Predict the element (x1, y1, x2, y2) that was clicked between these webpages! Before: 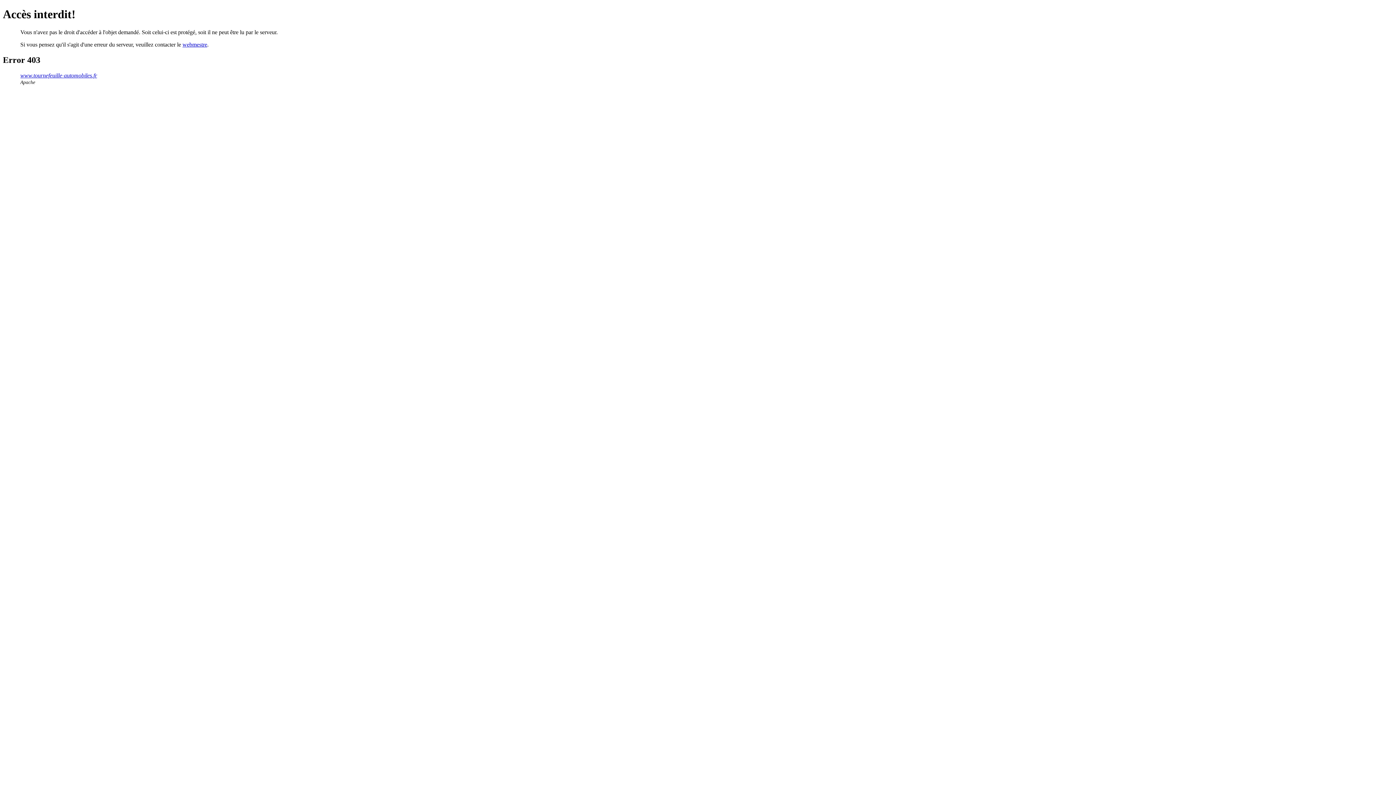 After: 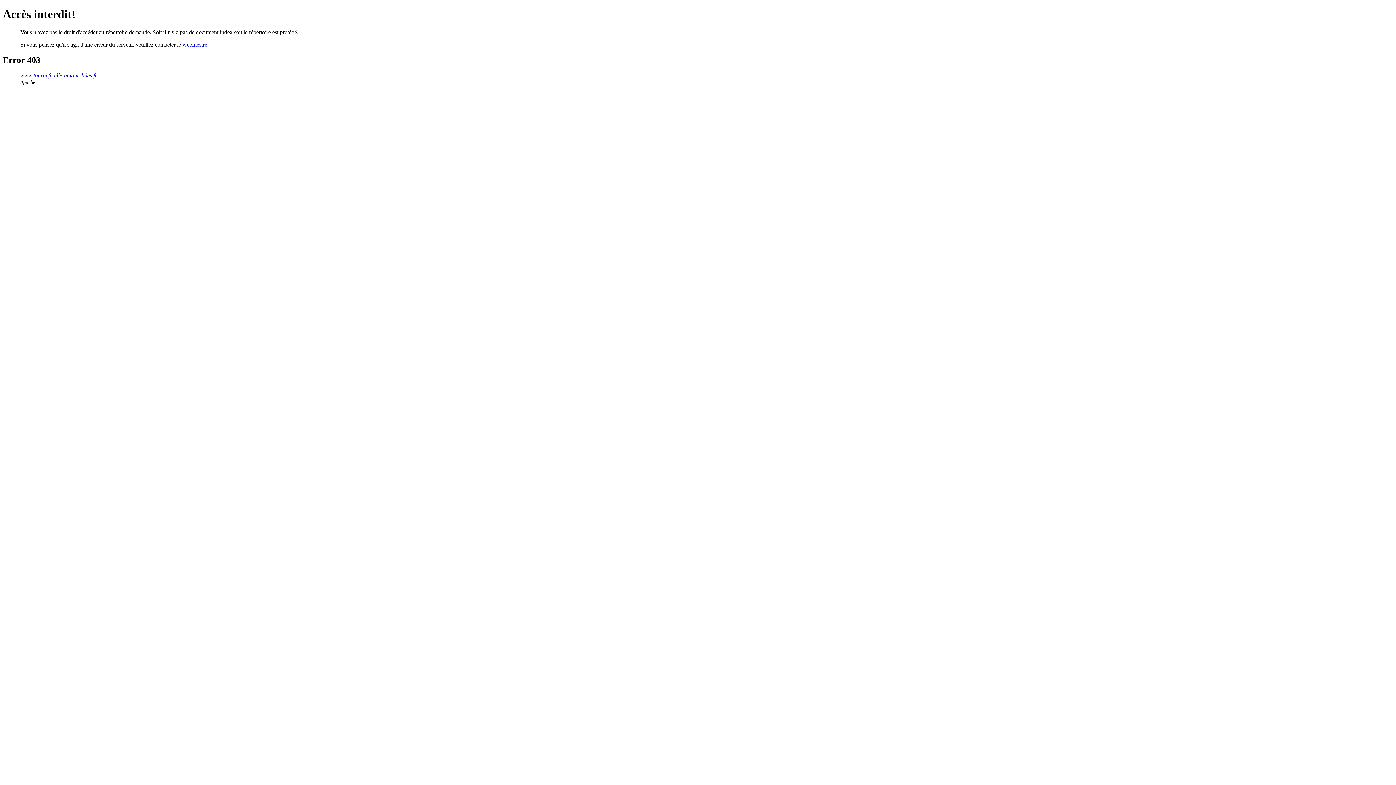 Action: bbox: (20, 72, 97, 78) label: www.tournefeuille-automobiles.fr